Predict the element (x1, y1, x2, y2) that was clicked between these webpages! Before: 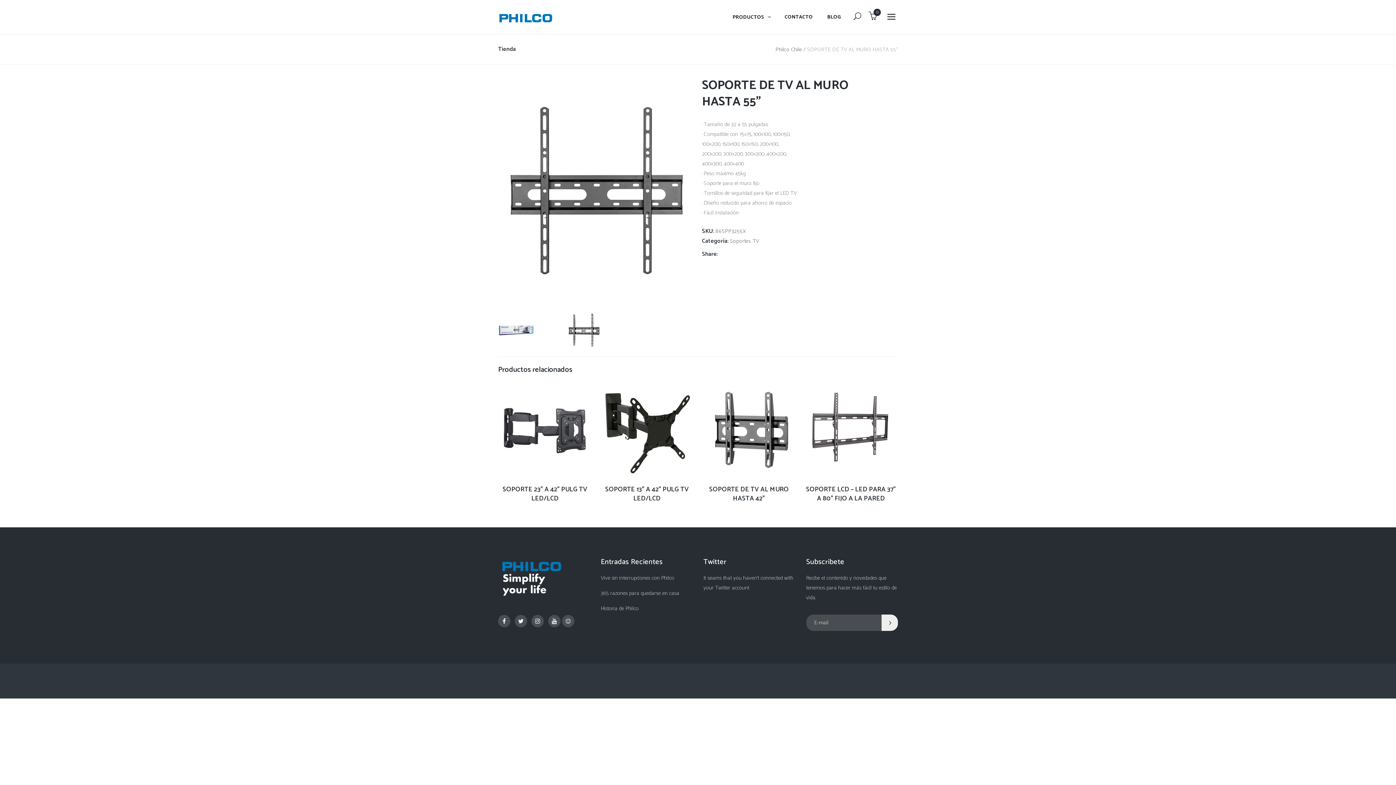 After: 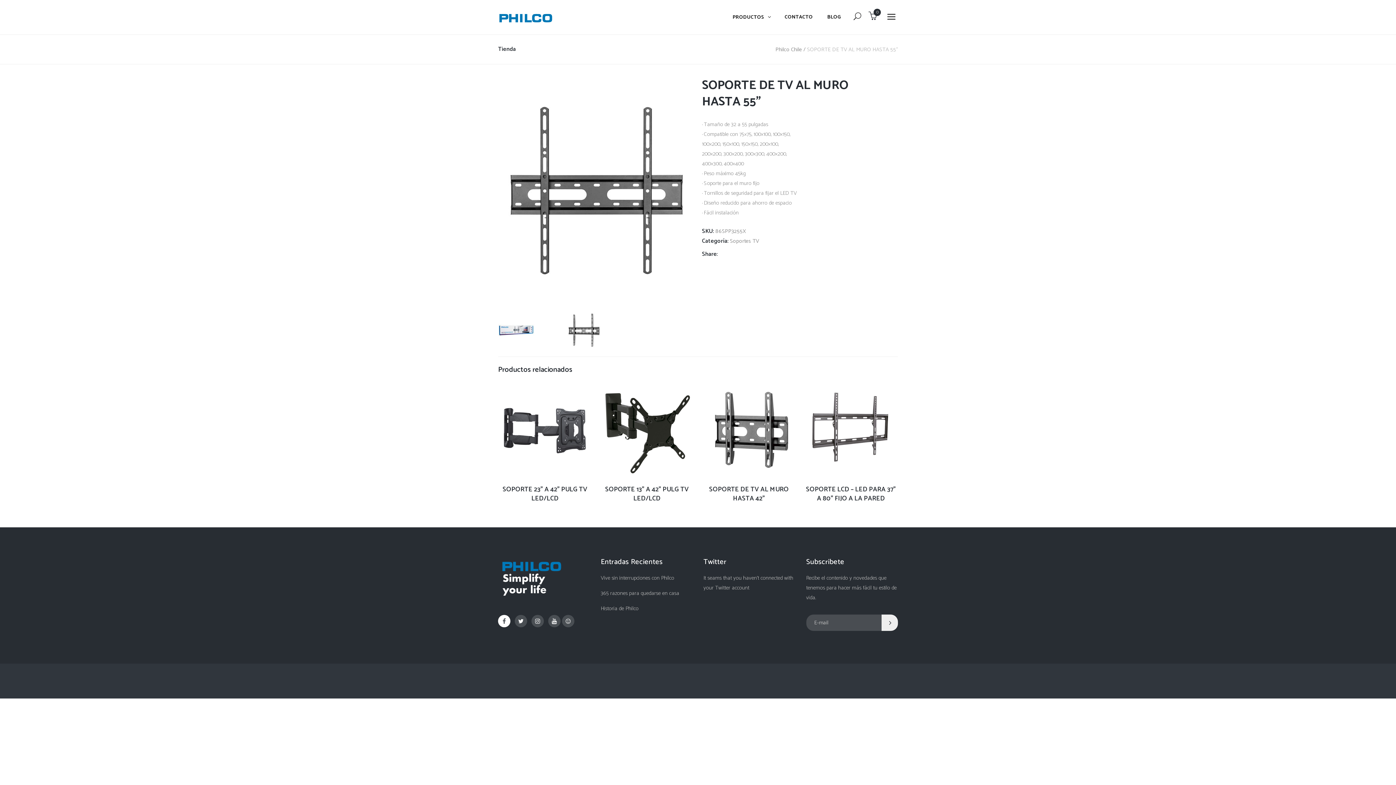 Action: bbox: (498, 615, 510, 627)